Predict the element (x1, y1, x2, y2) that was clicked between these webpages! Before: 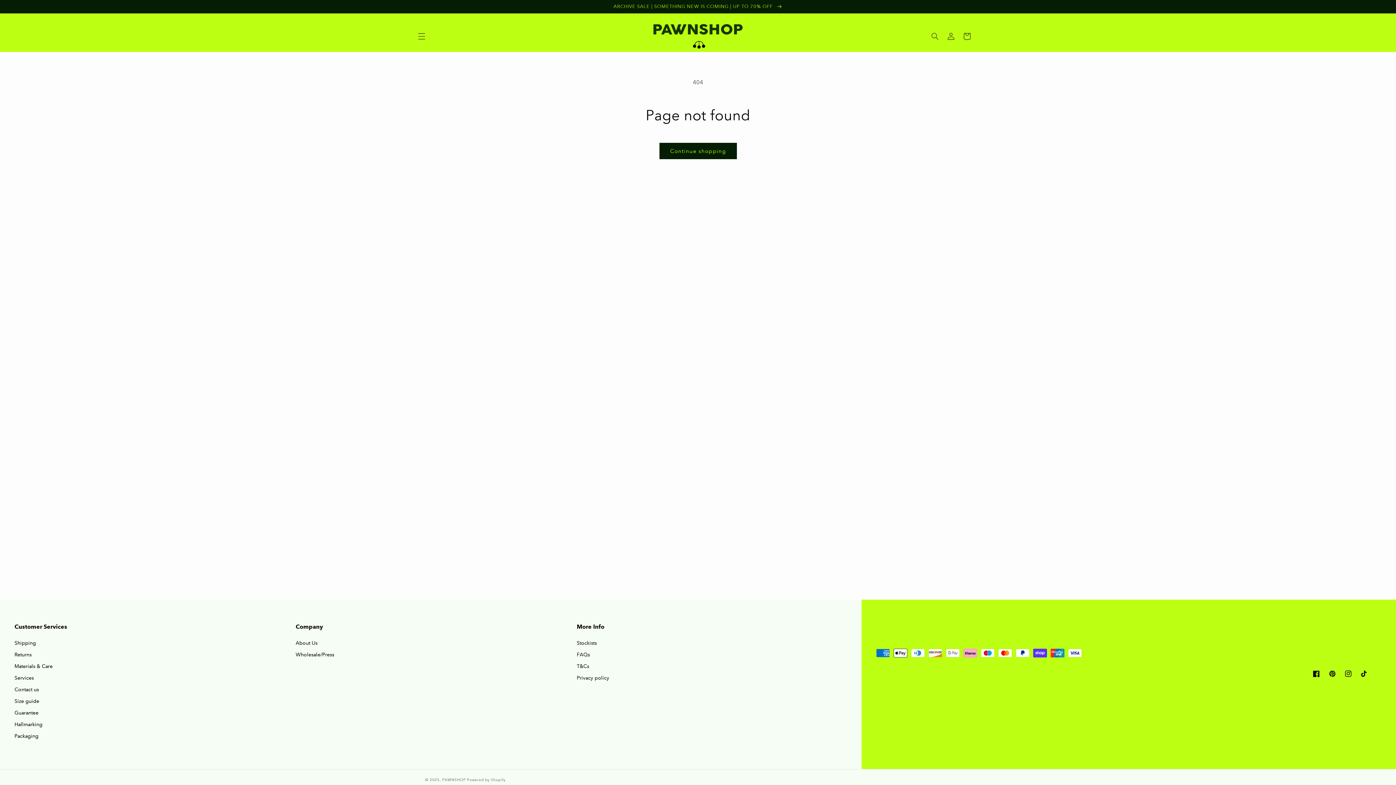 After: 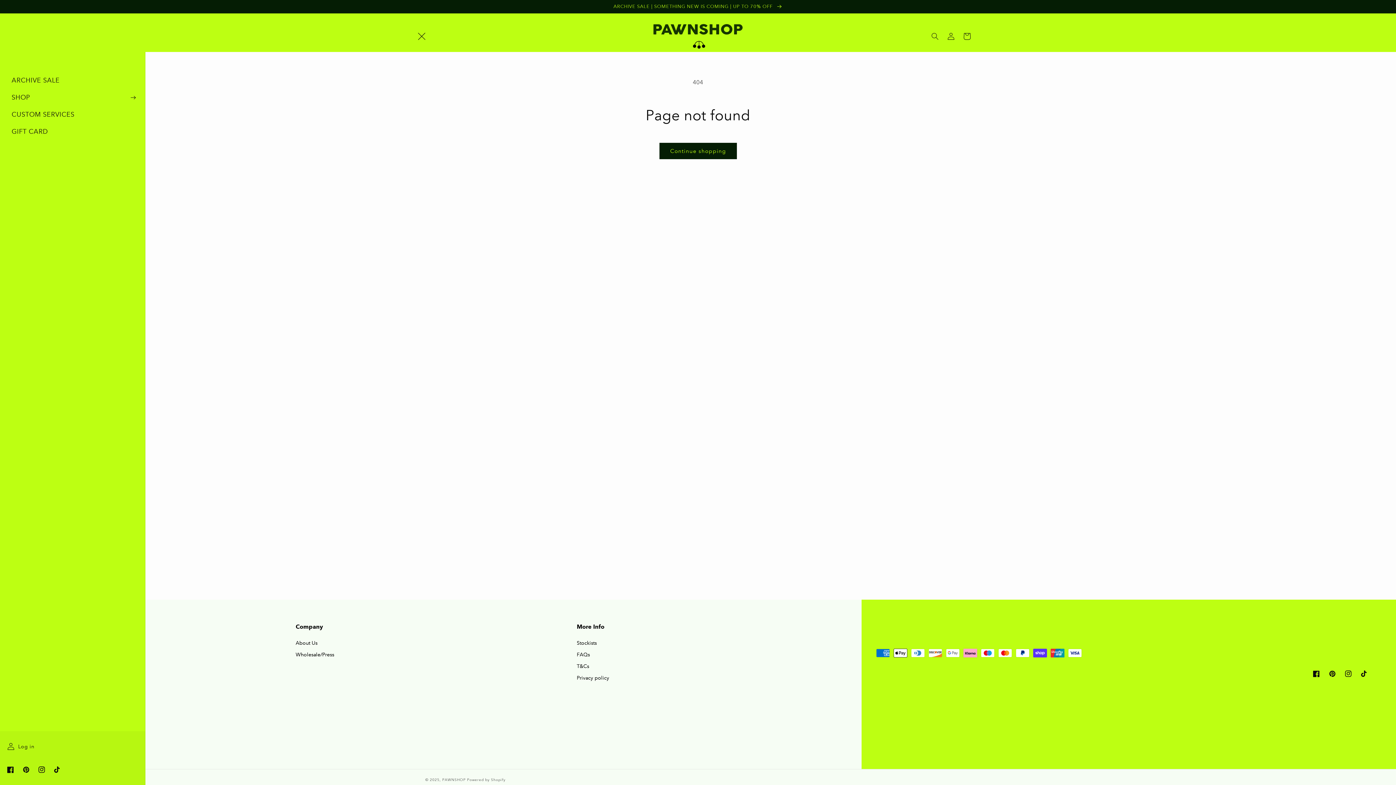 Action: label: Menu bbox: (413, 28, 429, 44)